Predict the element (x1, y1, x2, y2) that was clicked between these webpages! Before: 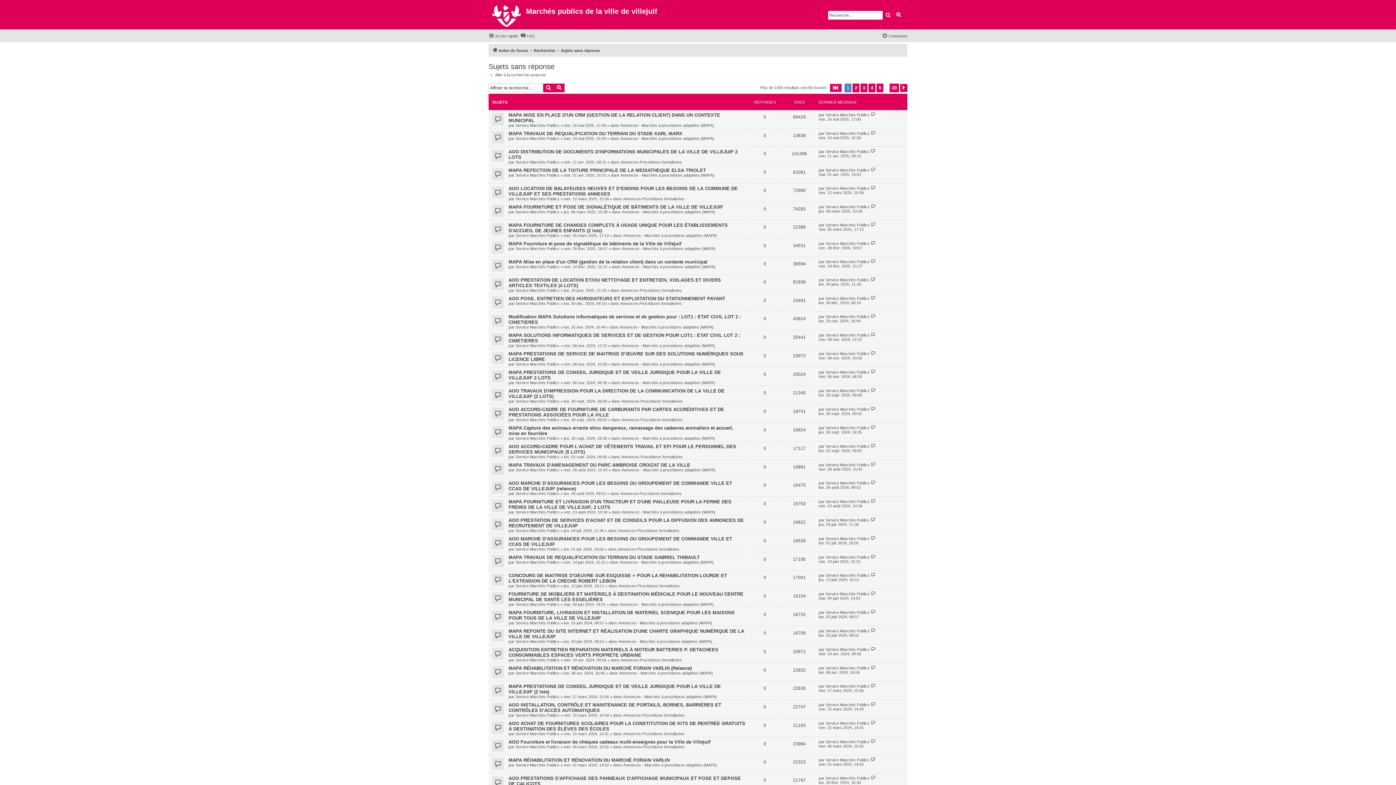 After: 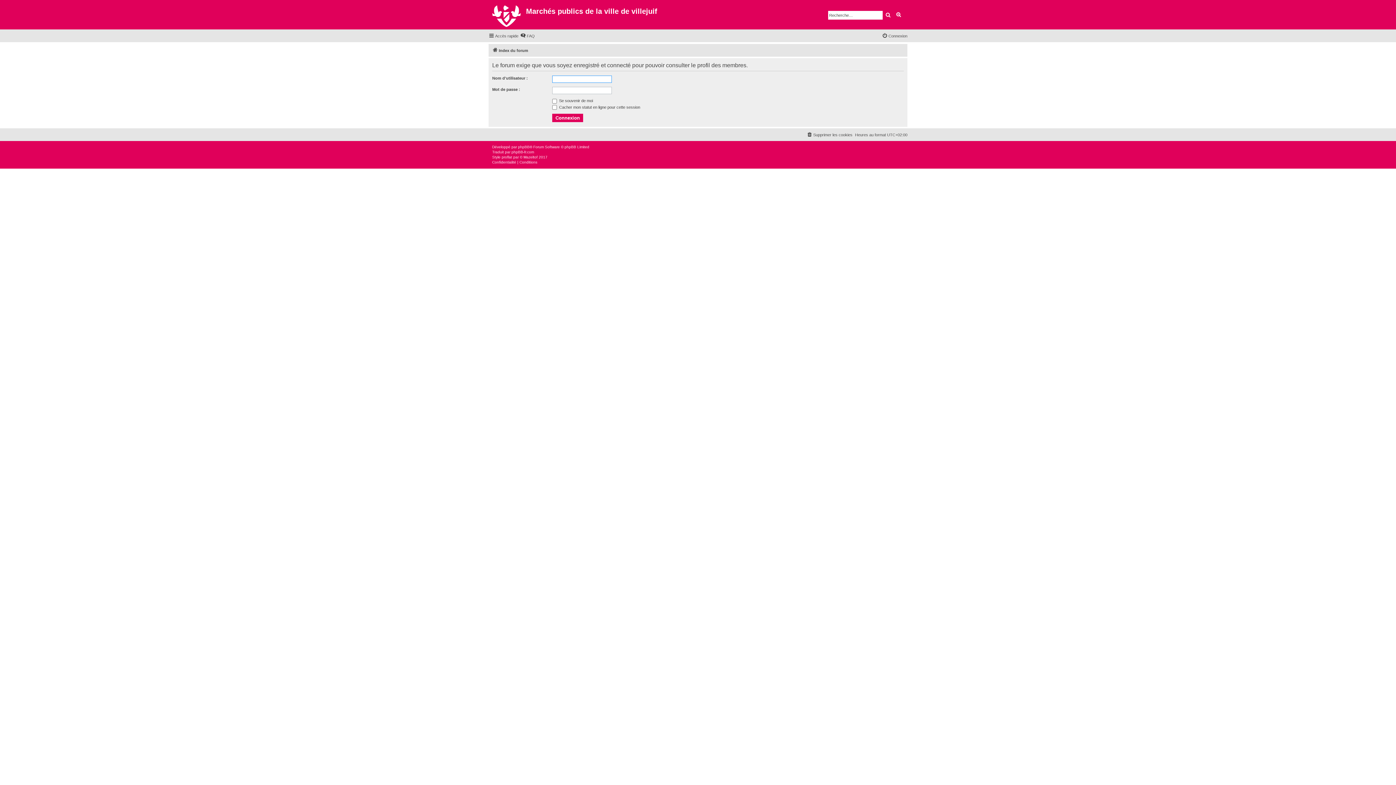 Action: bbox: (825, 647, 869, 651) label: Service Marchés Publics